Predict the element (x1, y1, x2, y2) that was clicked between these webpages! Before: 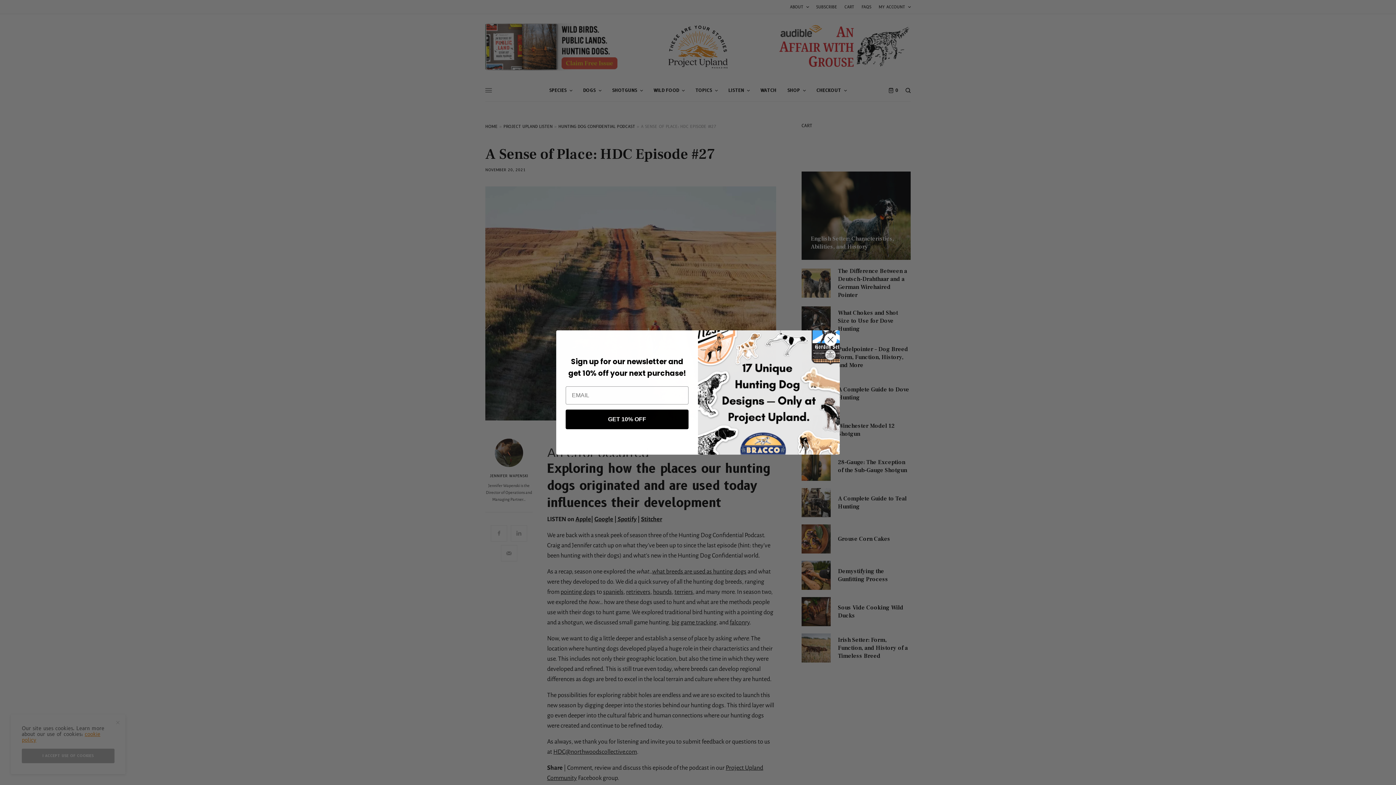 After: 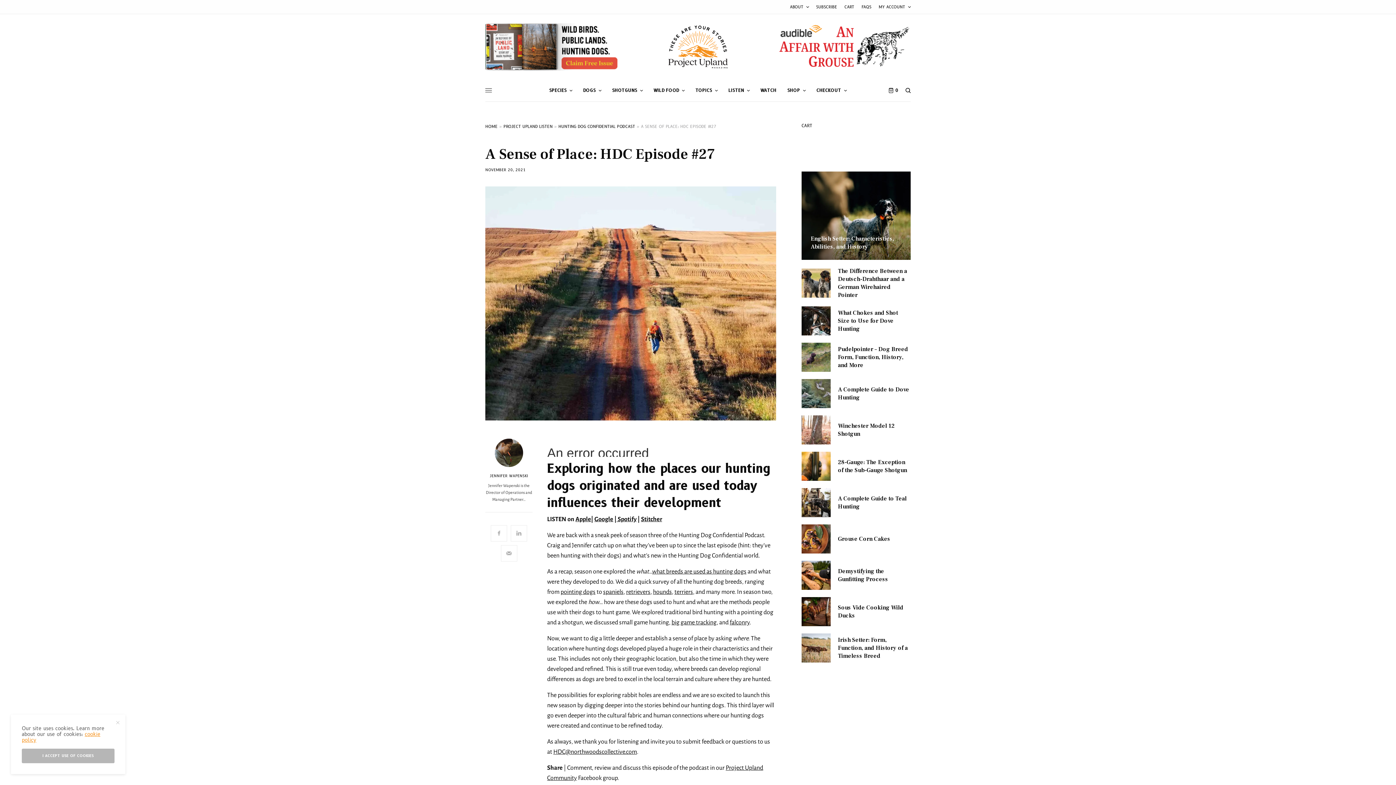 Action: label: Close dialog bbox: (824, 333, 837, 346)